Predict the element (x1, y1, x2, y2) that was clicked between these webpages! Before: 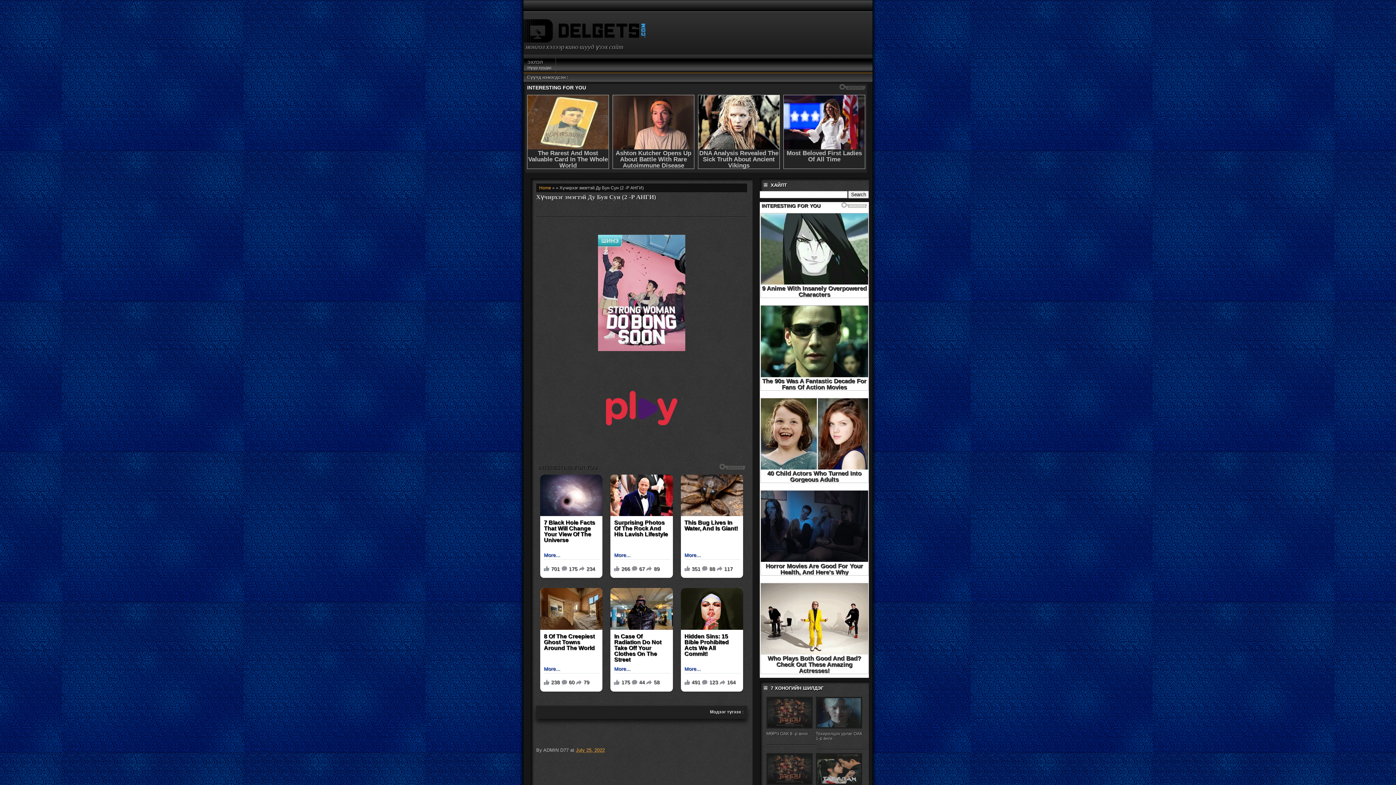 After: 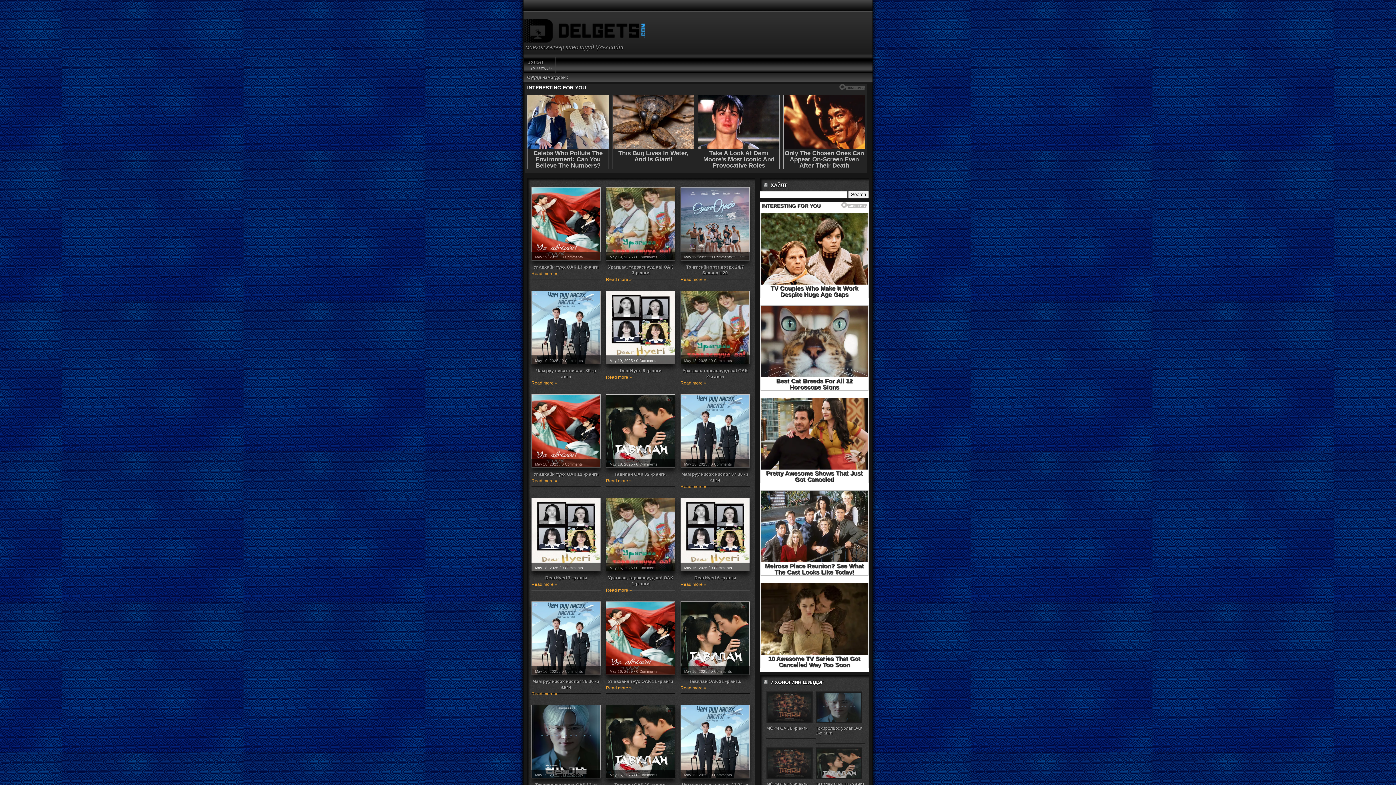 Action: label: Home bbox: (539, 185, 551, 190)